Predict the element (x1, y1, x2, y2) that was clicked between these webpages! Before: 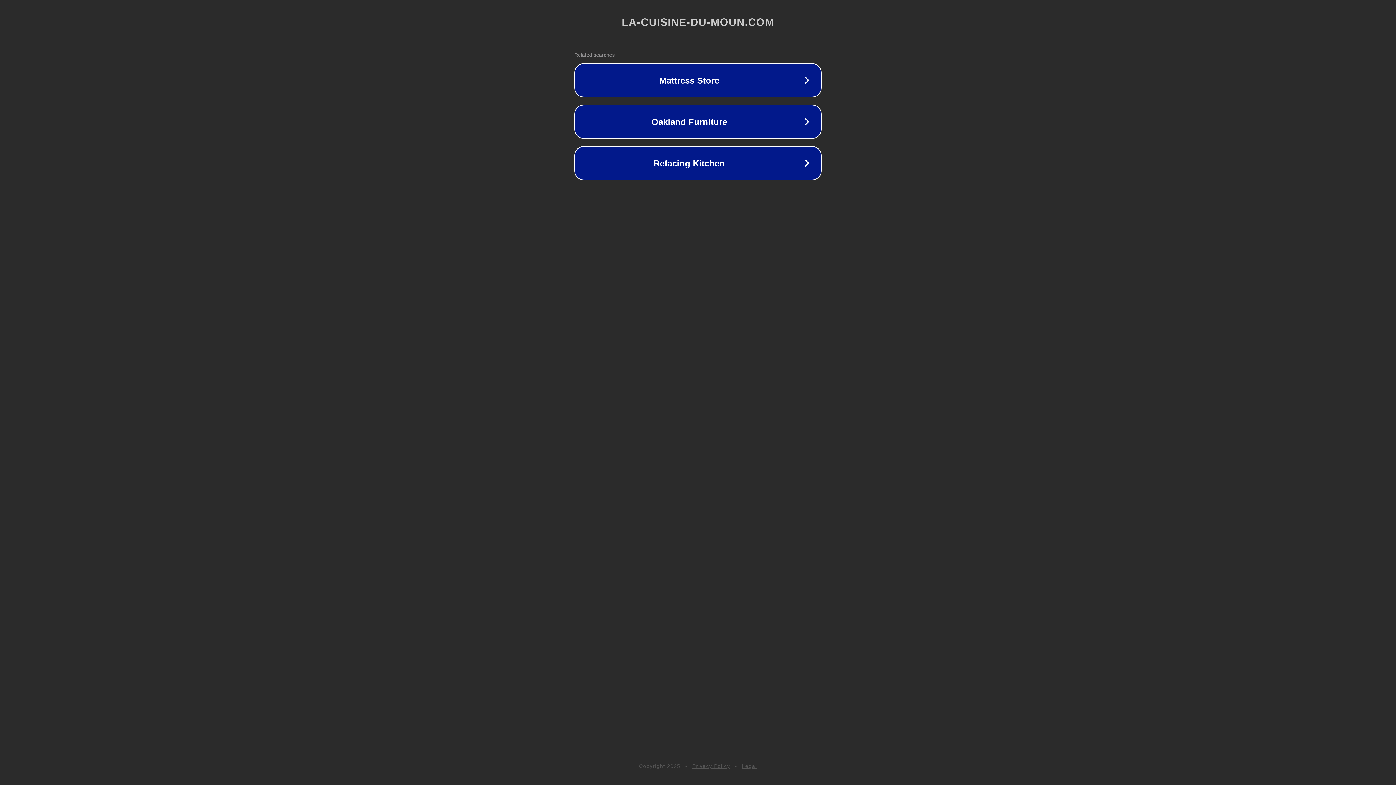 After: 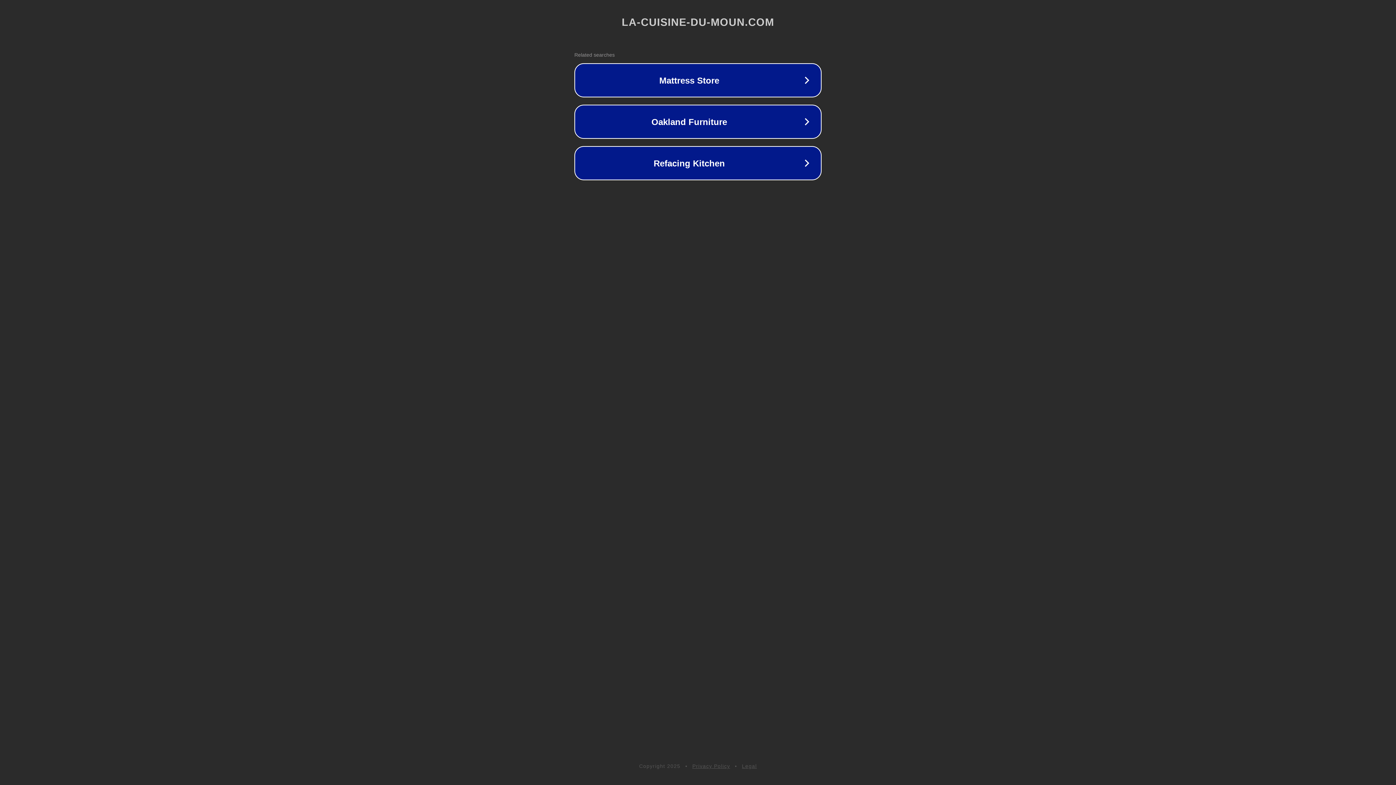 Action: label: Privacy Policy bbox: (692, 763, 730, 769)